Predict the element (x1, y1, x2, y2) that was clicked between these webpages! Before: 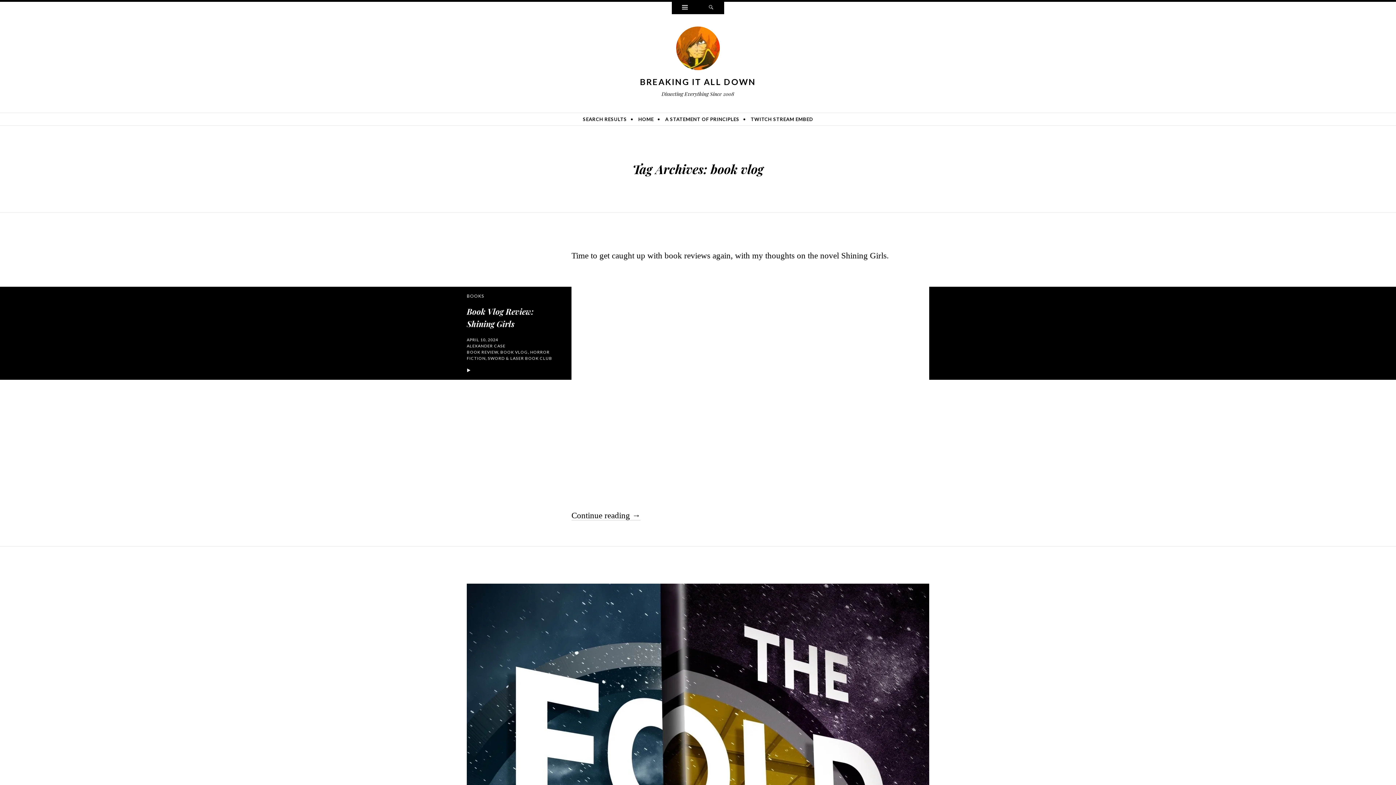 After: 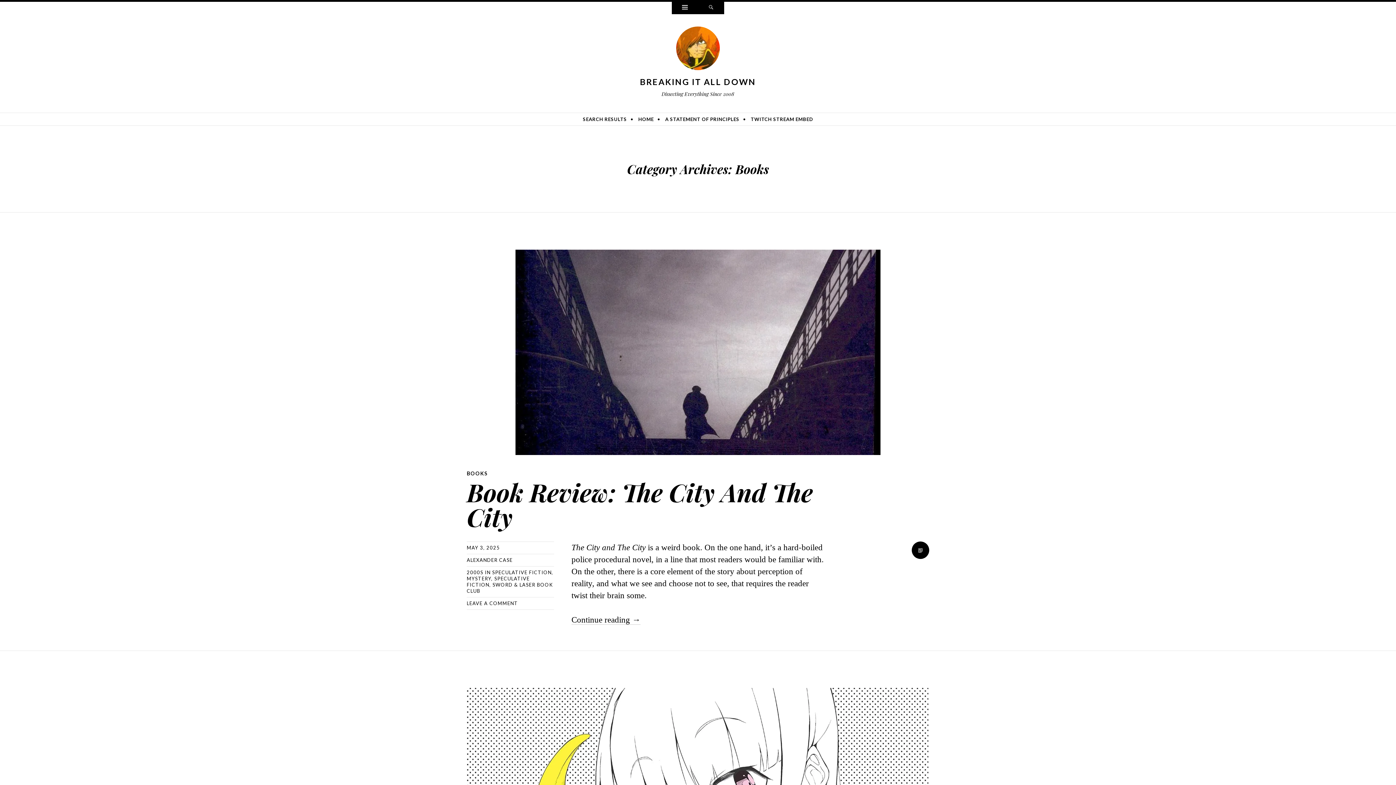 Action: label: BOOKS bbox: (466, 293, 484, 298)